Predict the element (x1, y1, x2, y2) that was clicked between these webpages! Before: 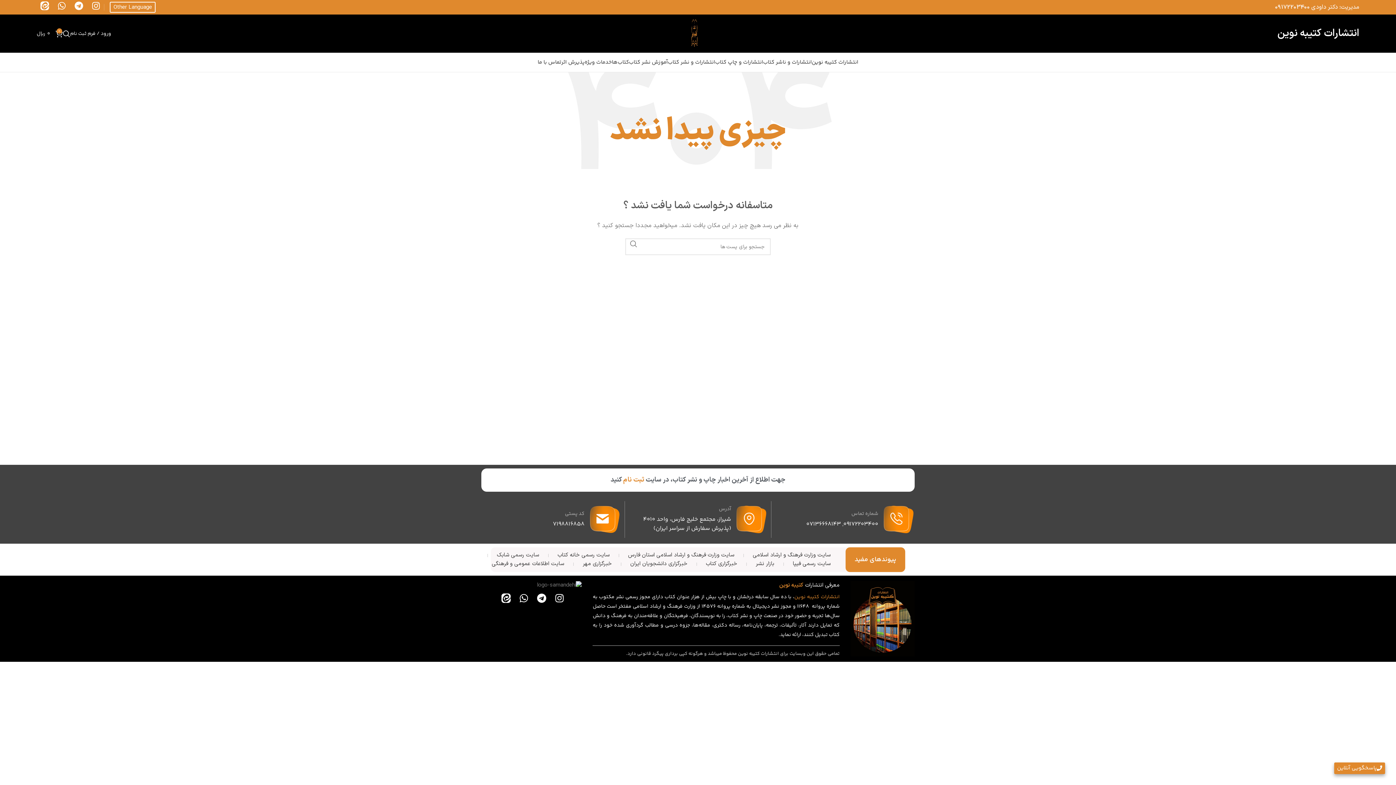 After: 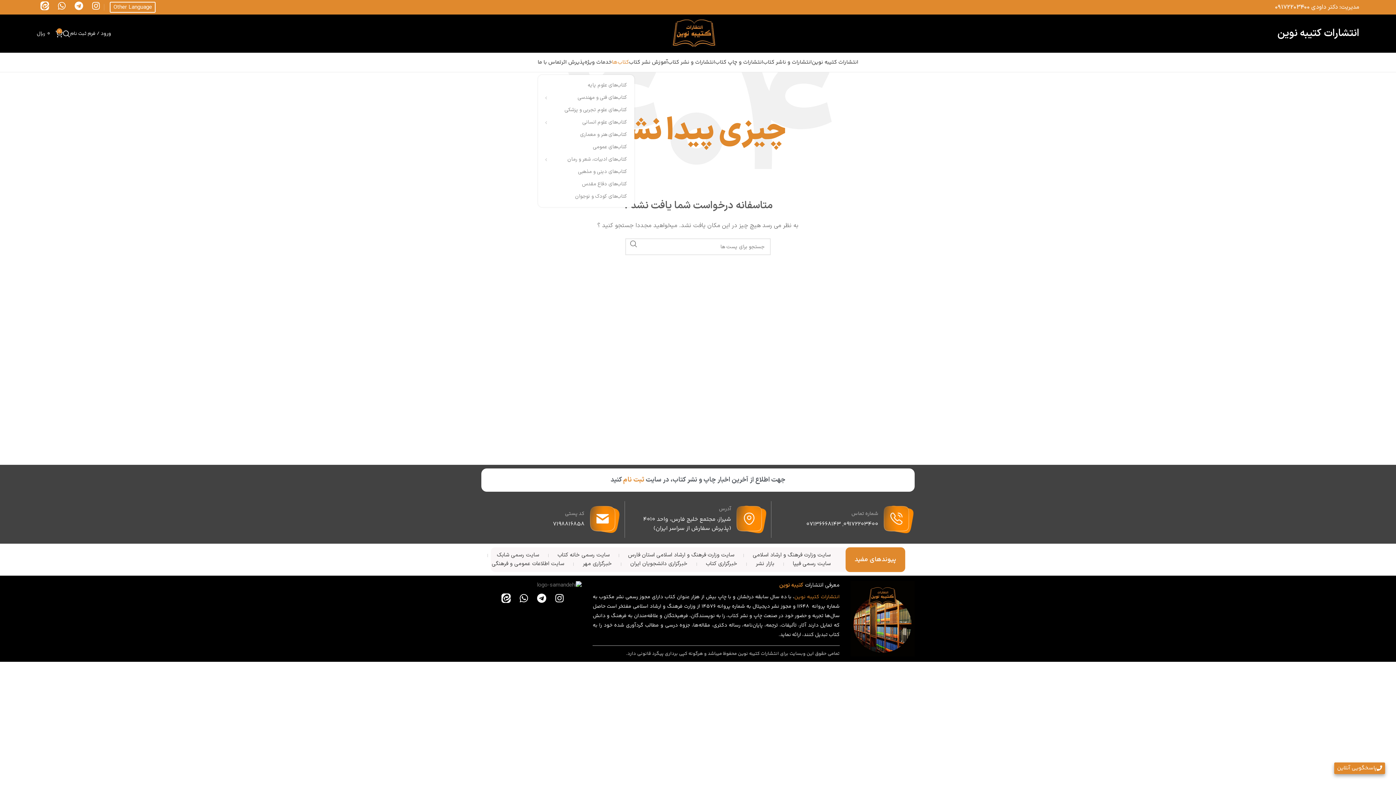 Action: label: کتاب‌ها bbox: (612, 55, 629, 69)